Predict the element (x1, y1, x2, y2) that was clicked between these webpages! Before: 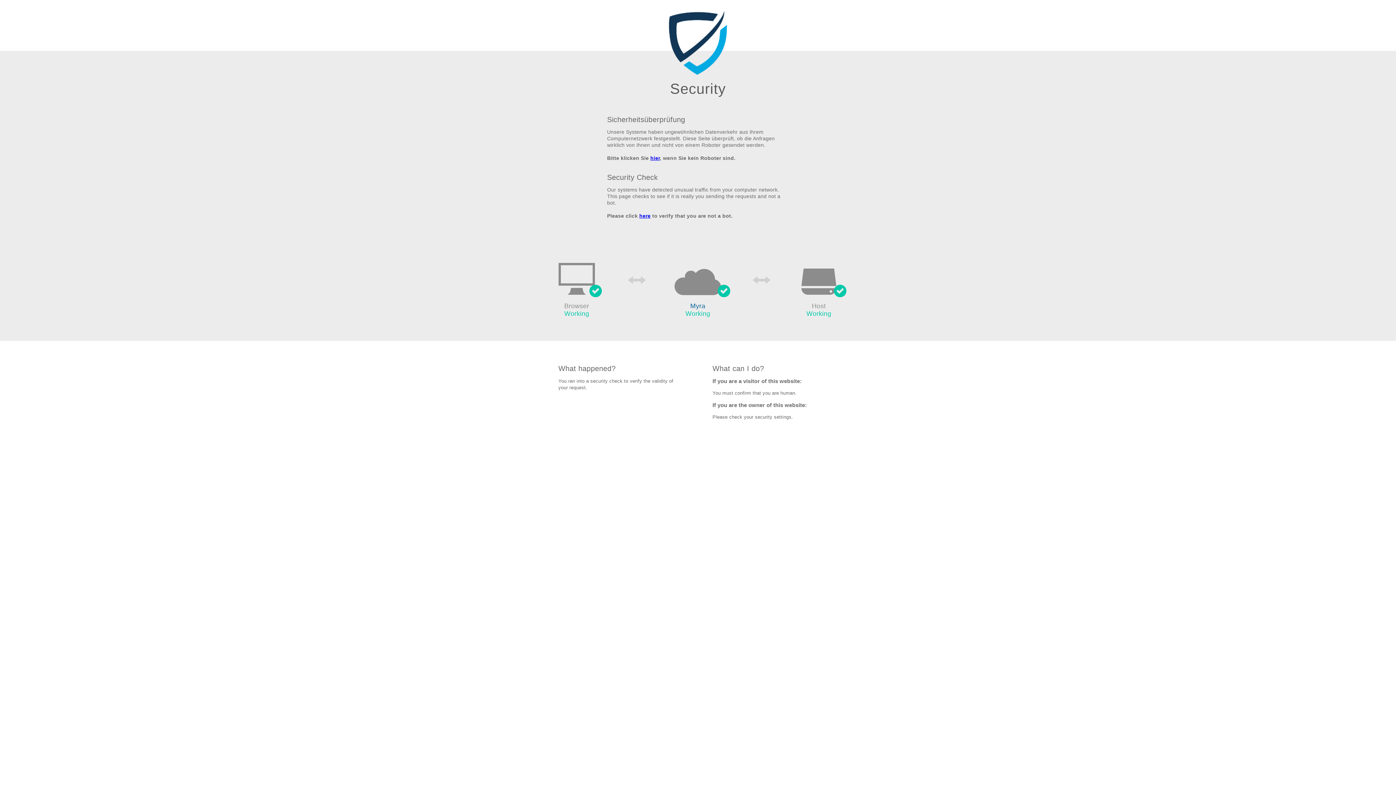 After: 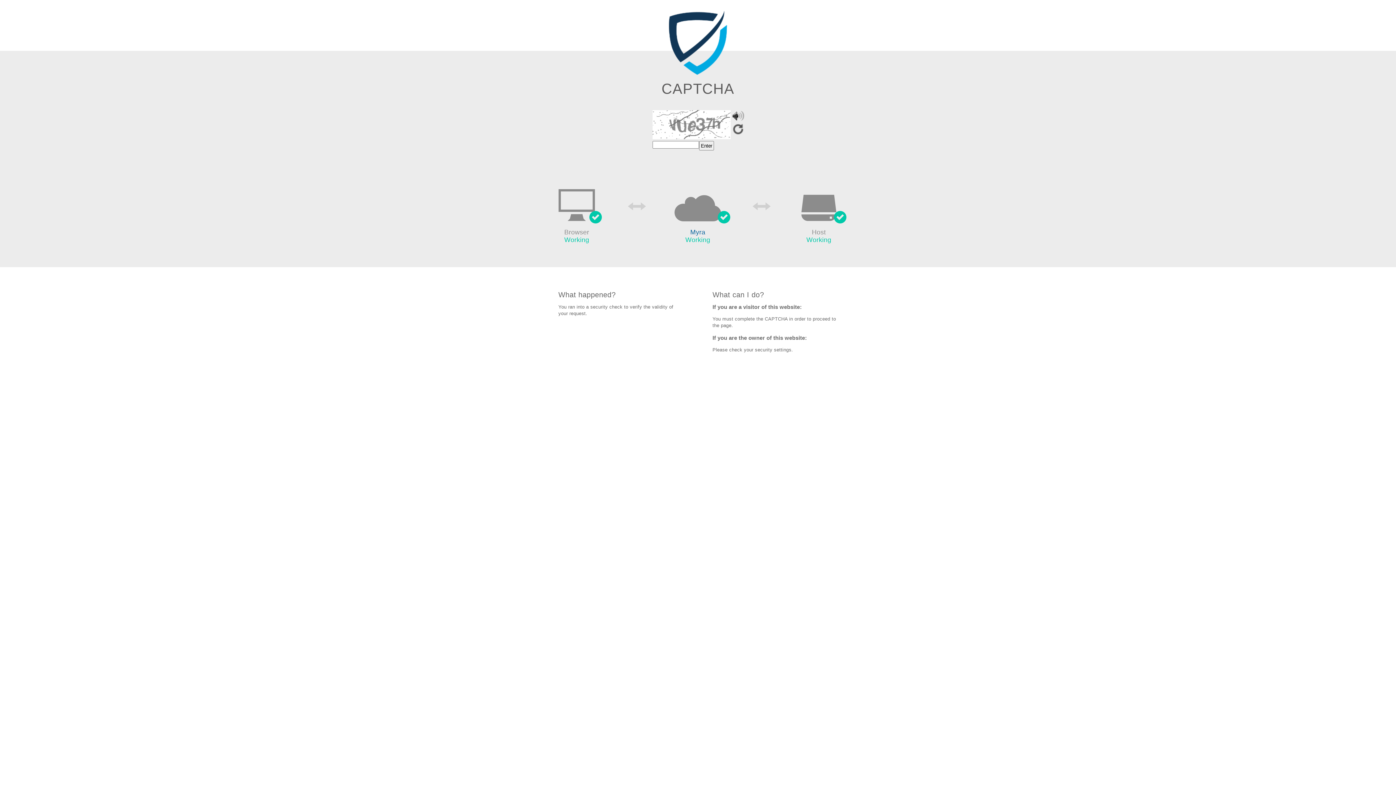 Action: bbox: (639, 213, 650, 219) label: here